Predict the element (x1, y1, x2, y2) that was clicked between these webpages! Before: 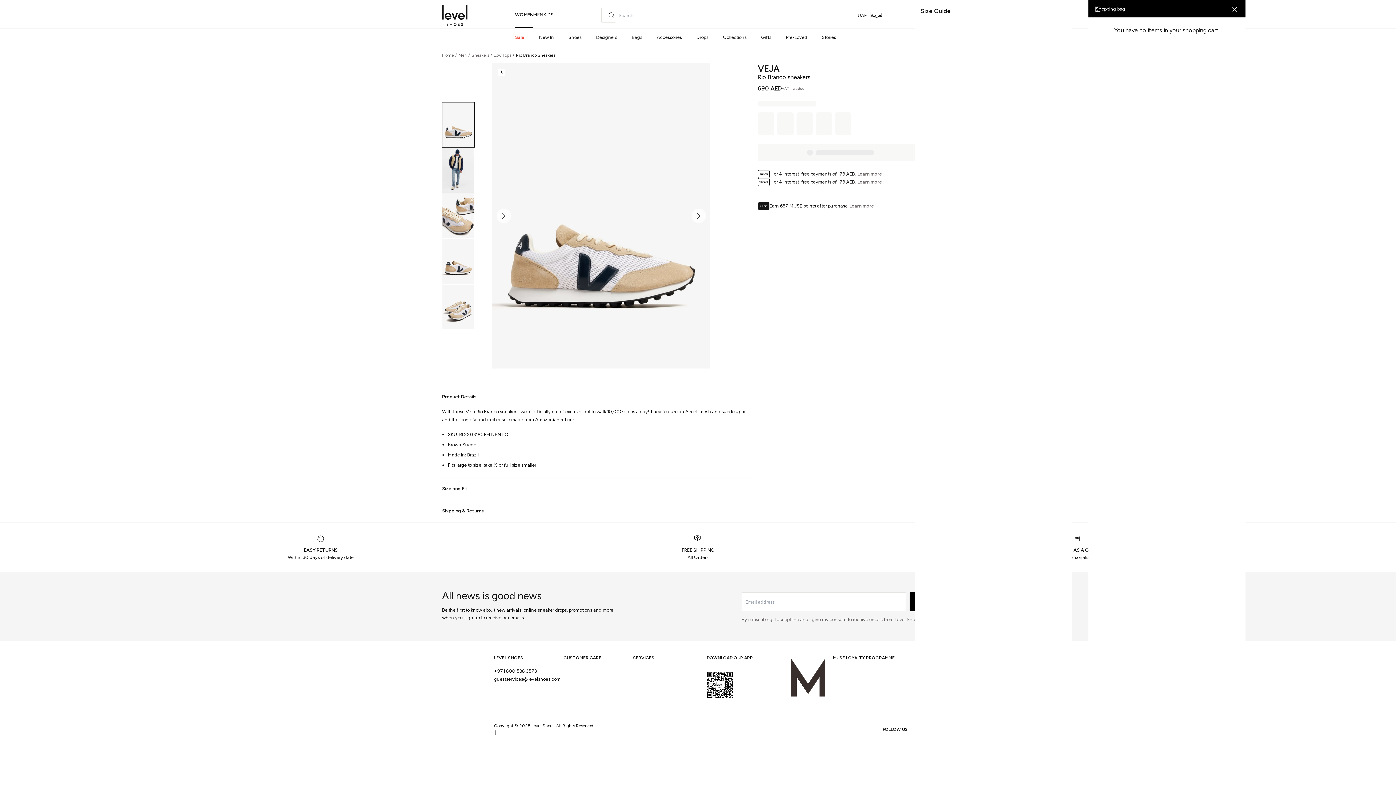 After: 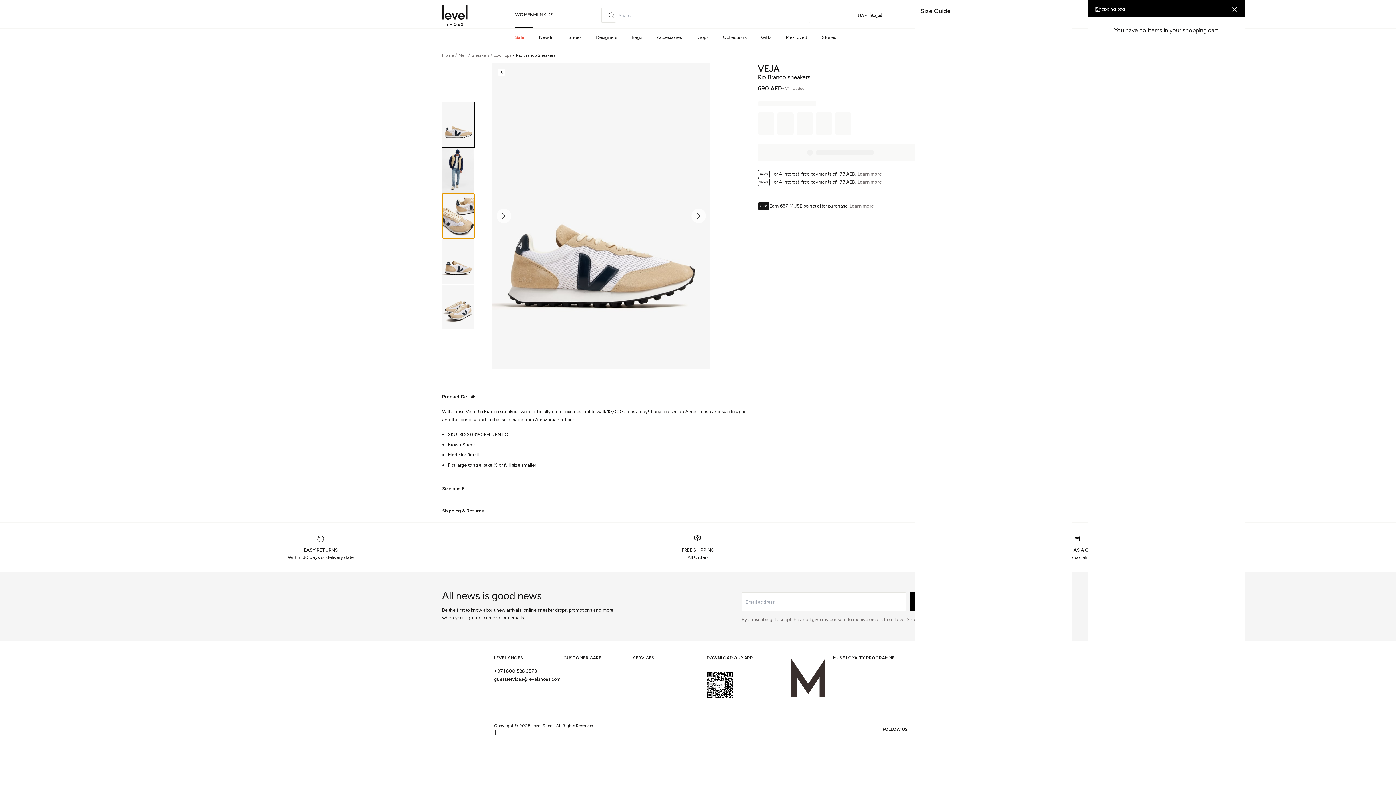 Action: bbox: (442, 193, 474, 238)